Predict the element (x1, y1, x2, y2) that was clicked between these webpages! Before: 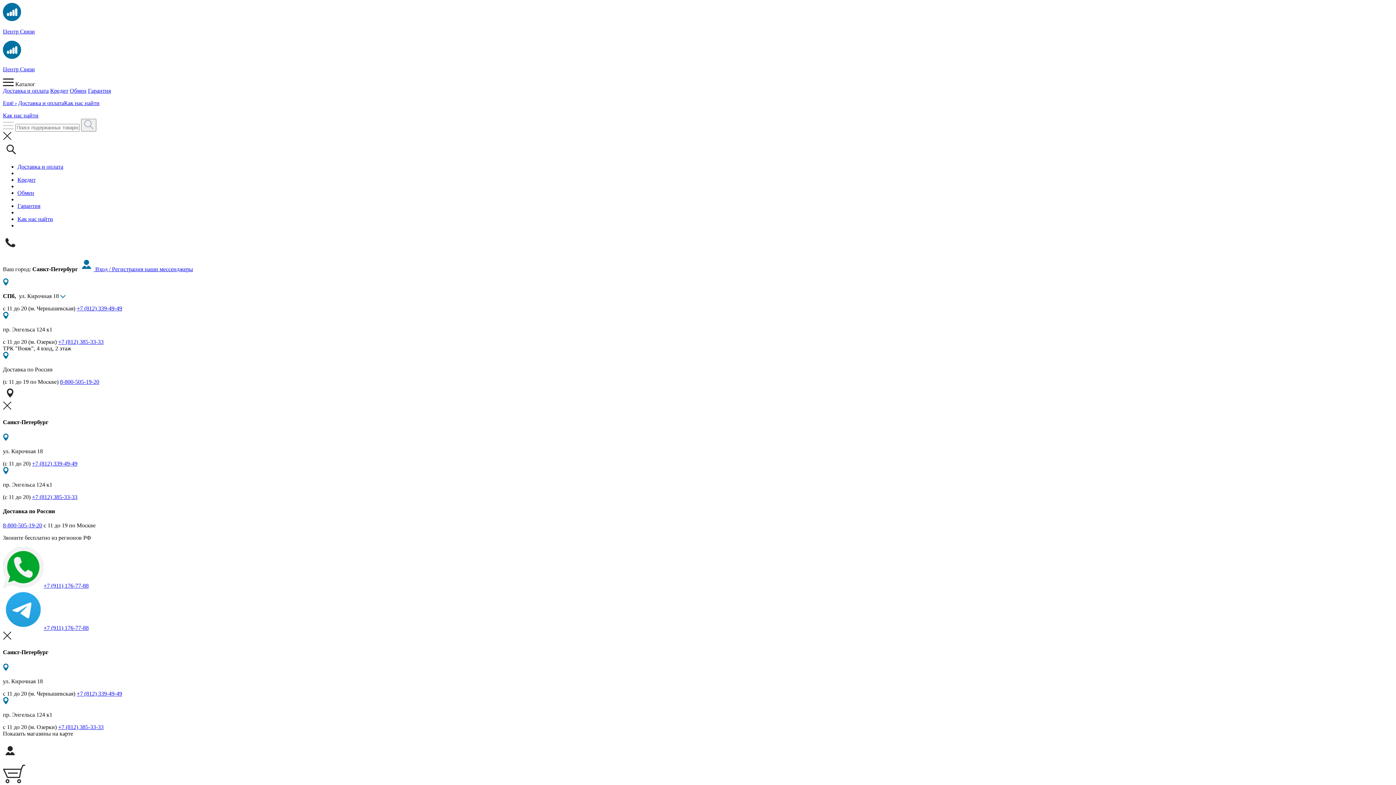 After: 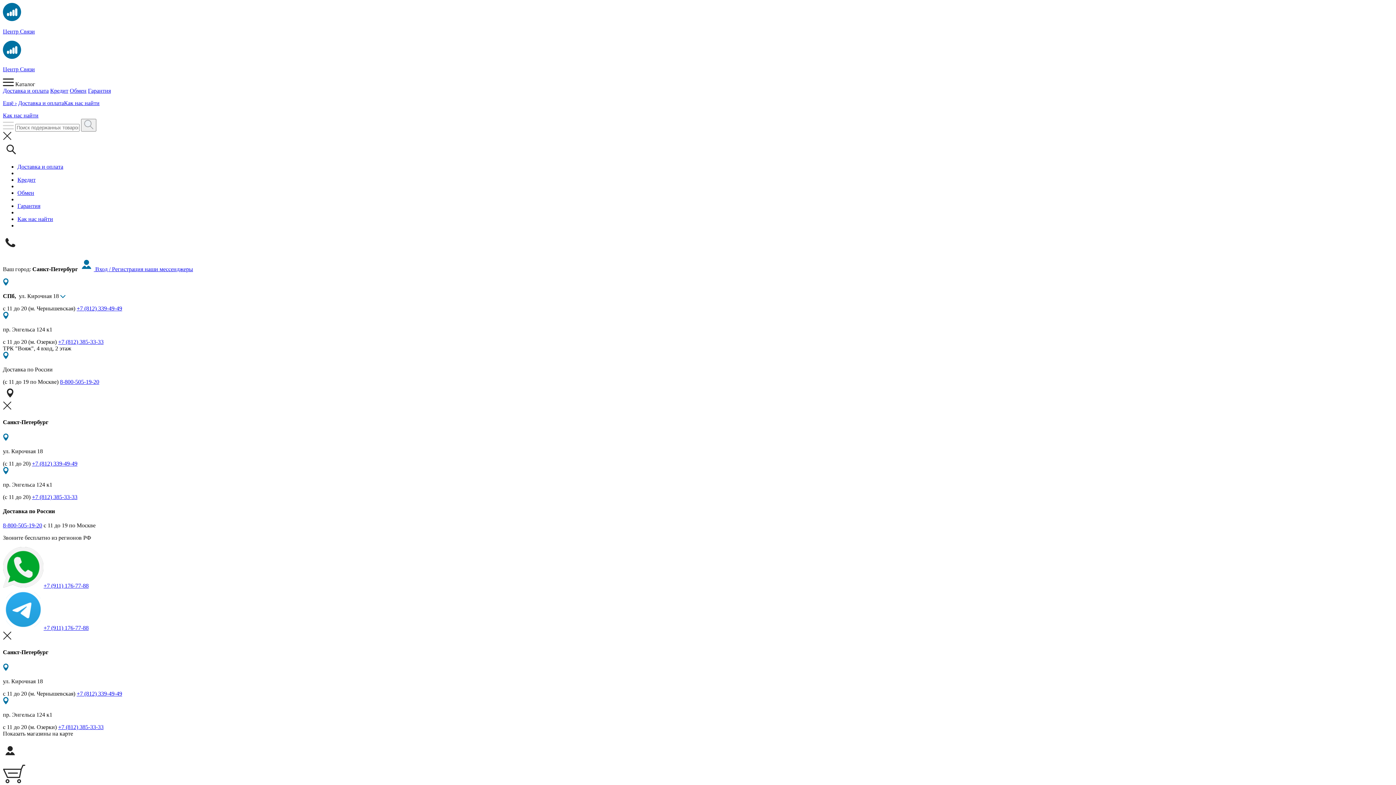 Action: label: наши мессенджеры bbox: (144, 266, 193, 272)